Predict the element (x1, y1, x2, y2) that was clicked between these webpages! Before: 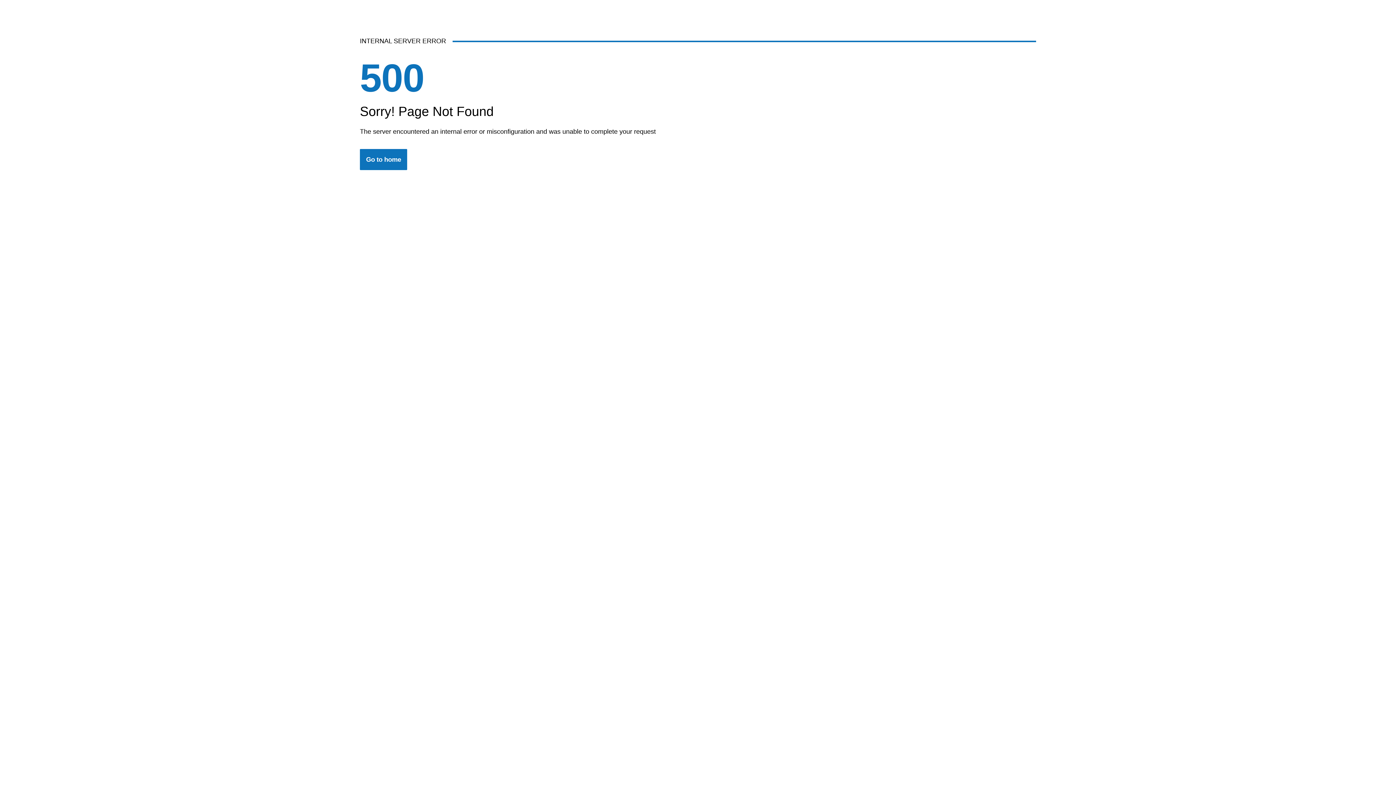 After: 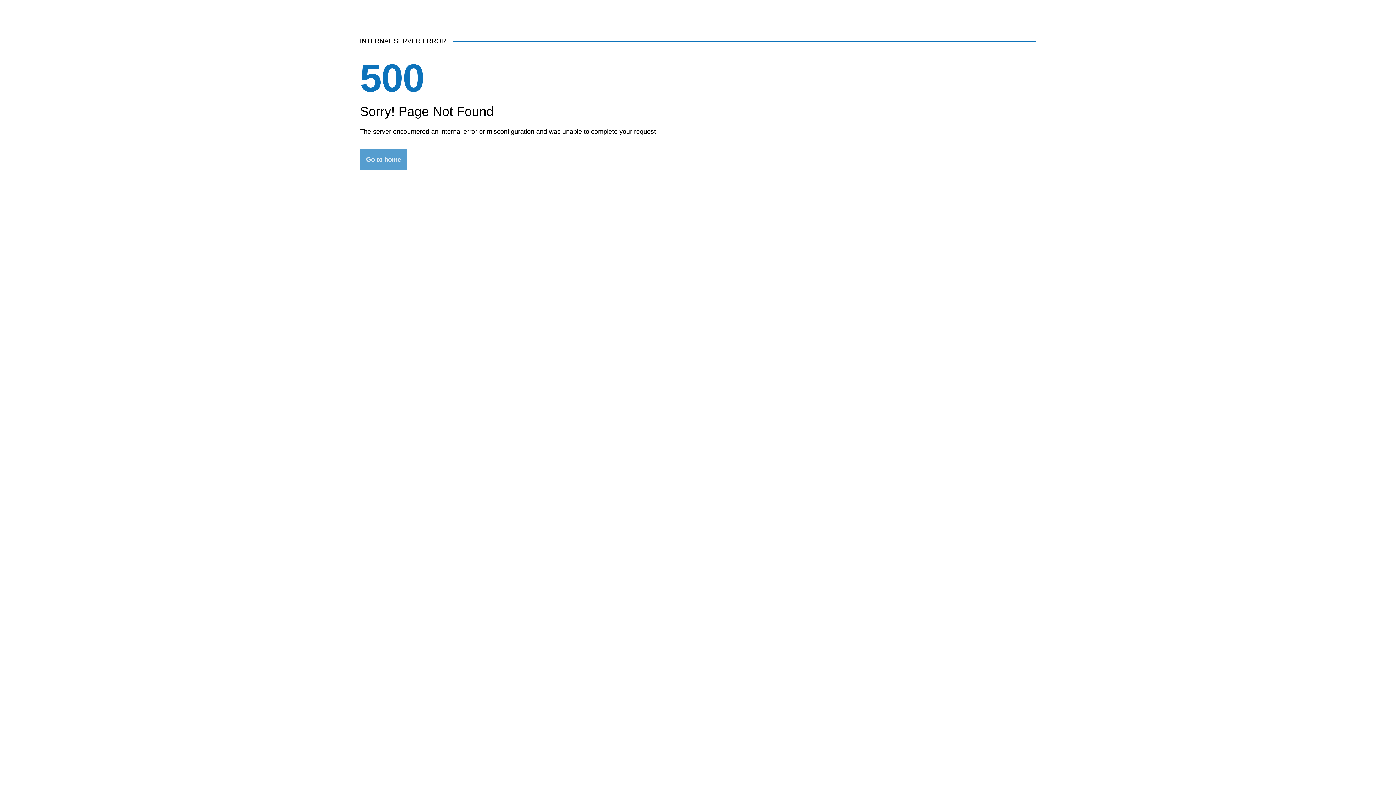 Action: bbox: (366, 155, 401, 164) label: Go to home